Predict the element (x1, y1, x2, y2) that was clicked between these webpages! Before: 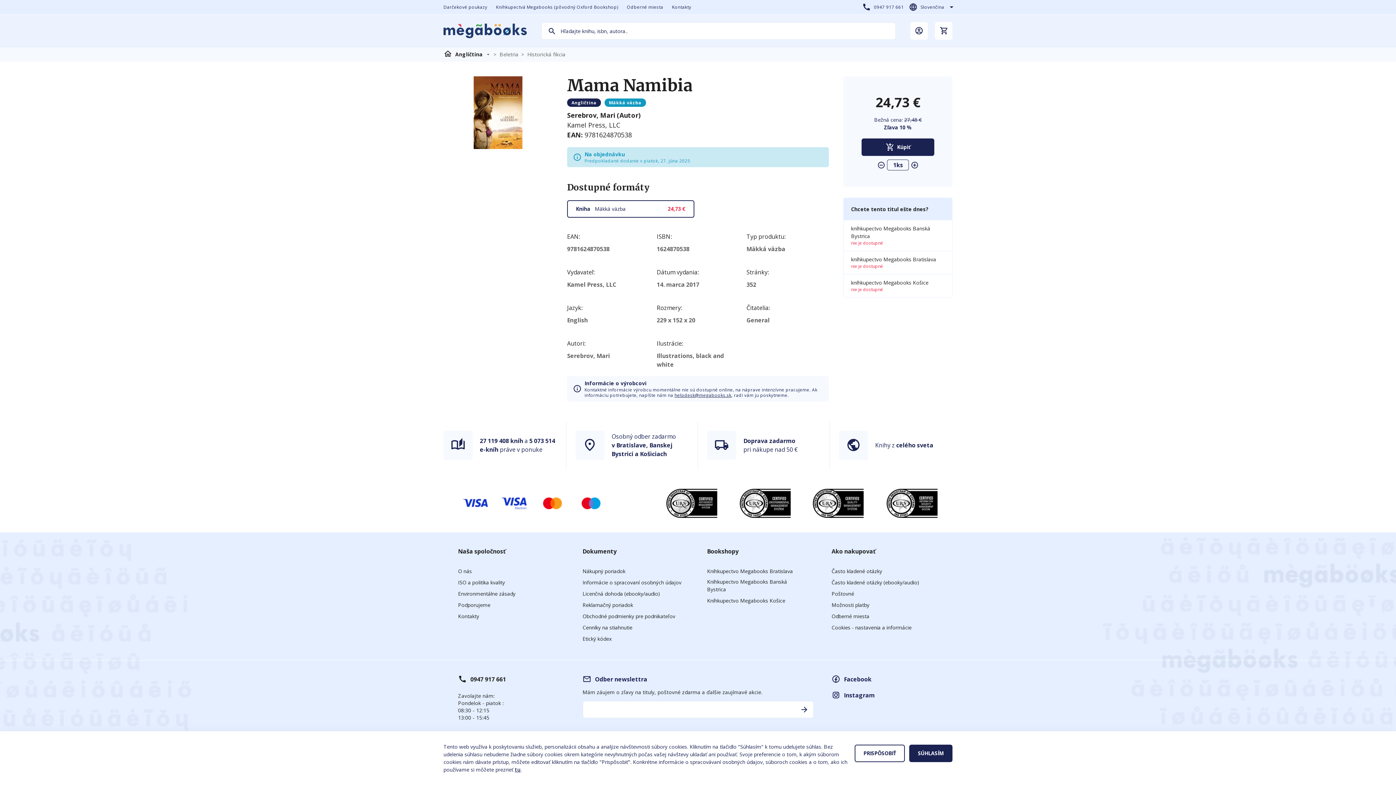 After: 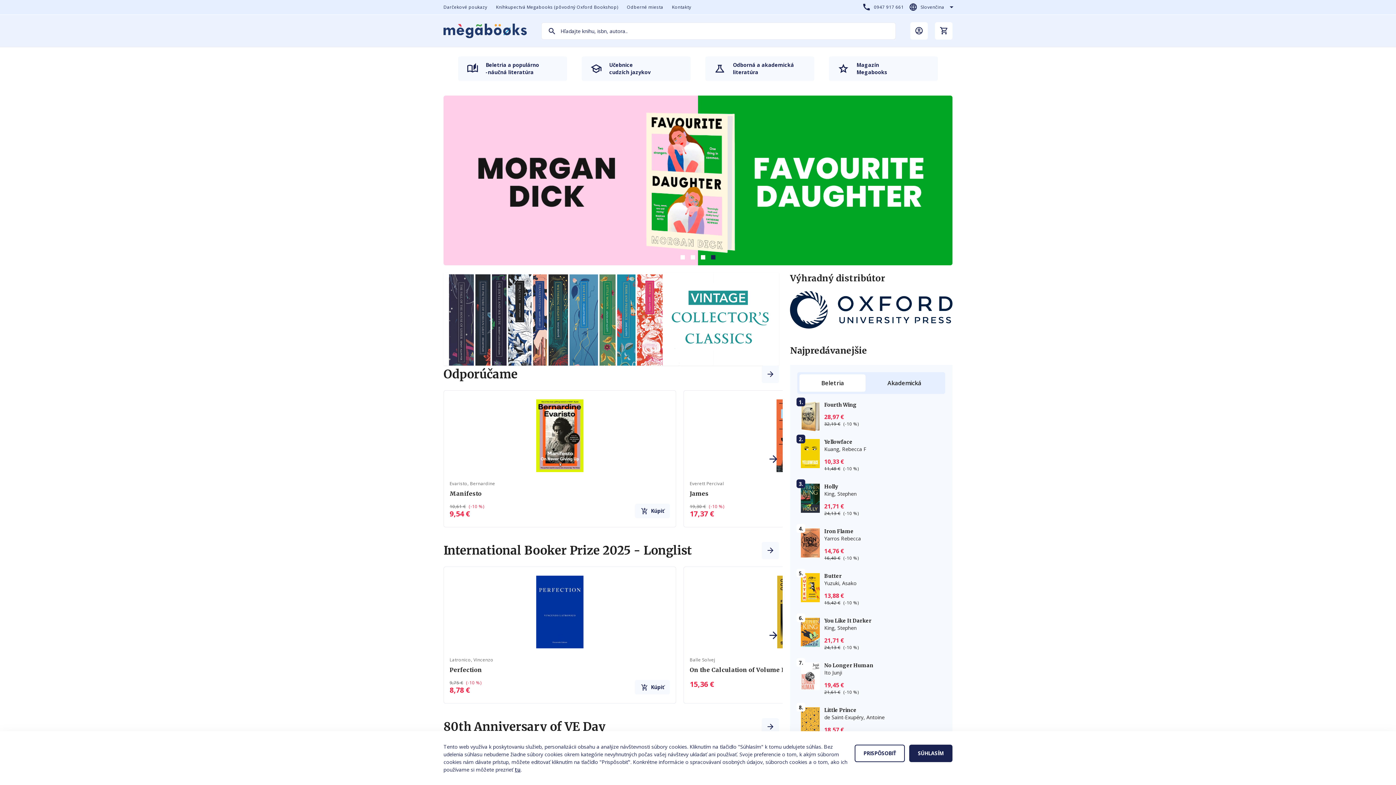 Action: bbox: (443, 47, 452, 60)